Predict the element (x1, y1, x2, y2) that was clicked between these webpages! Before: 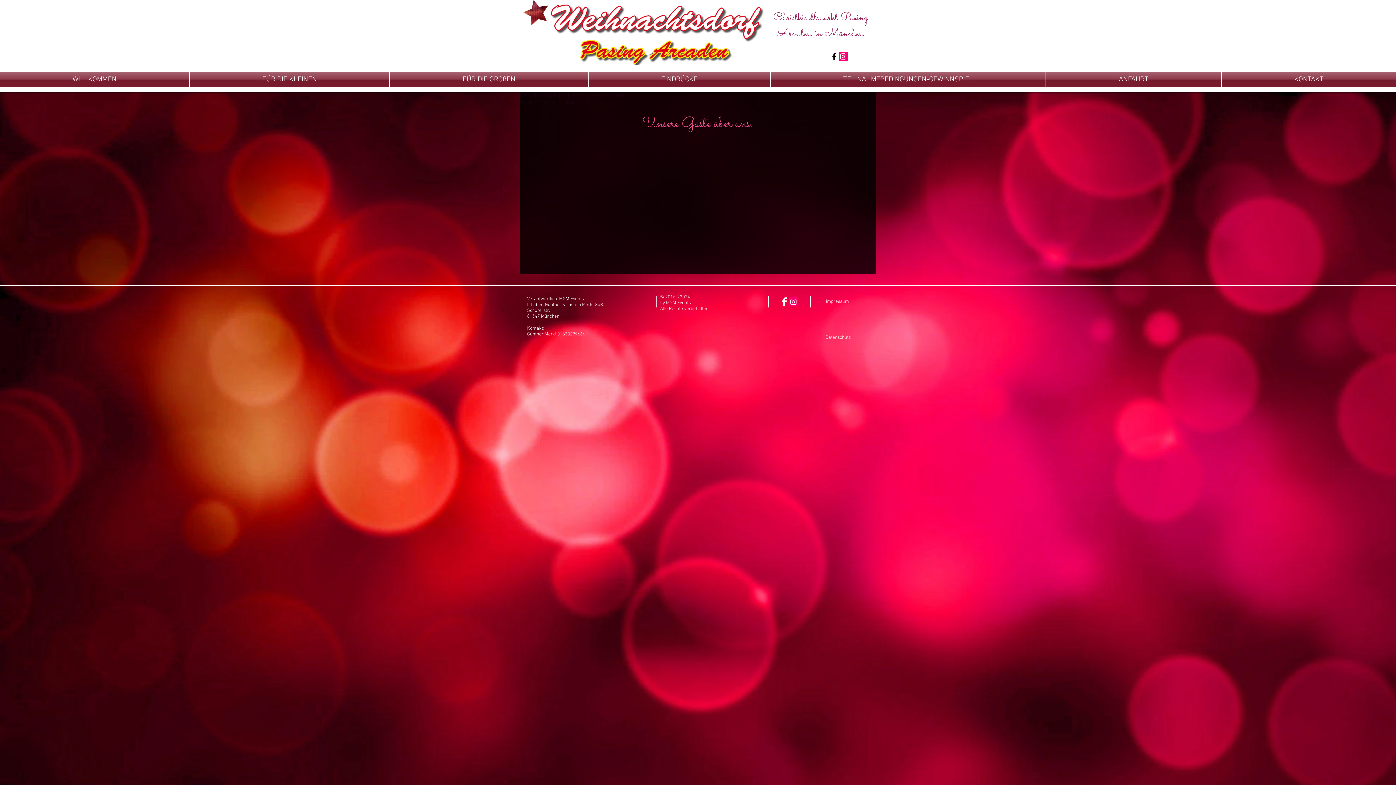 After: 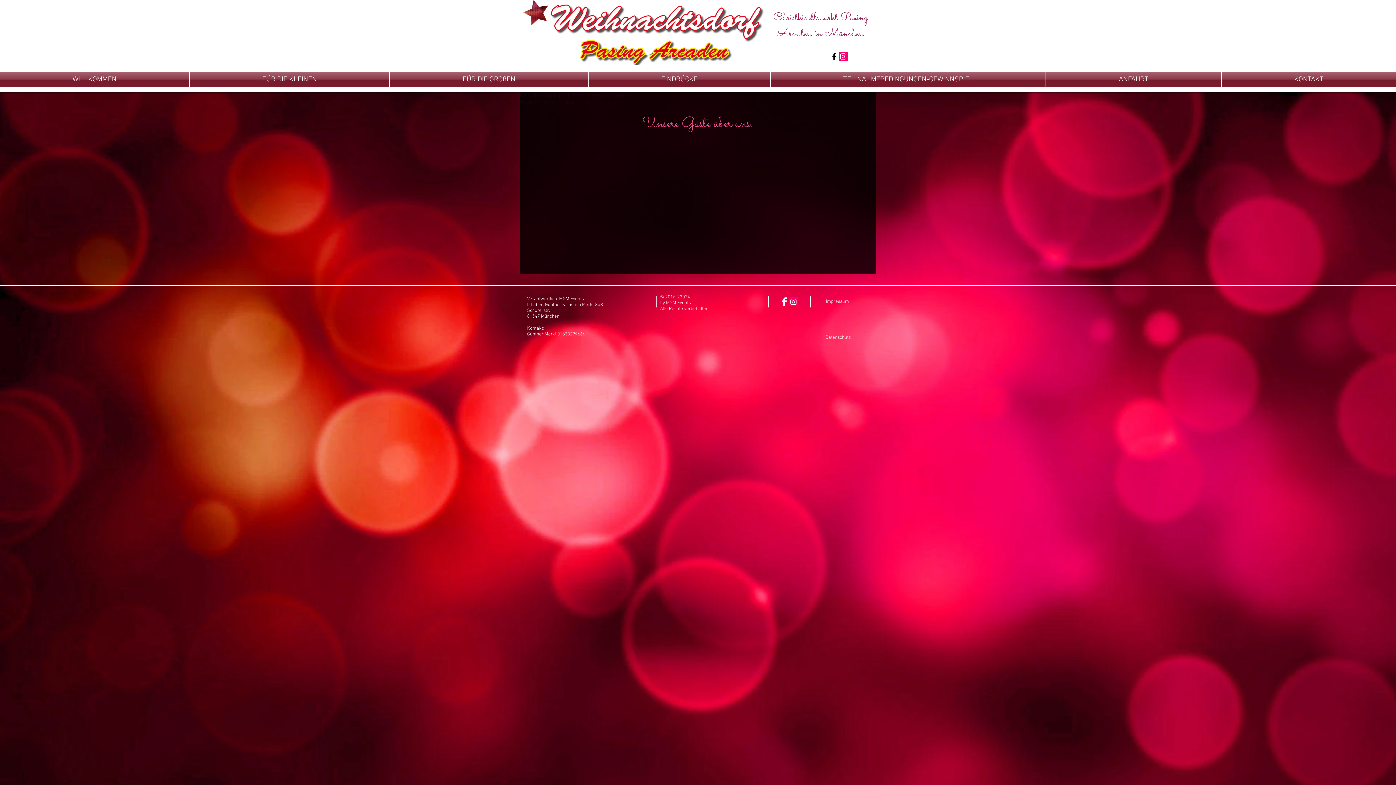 Action: bbox: (838, 52, 848, 61) label: Instagram Social Icon